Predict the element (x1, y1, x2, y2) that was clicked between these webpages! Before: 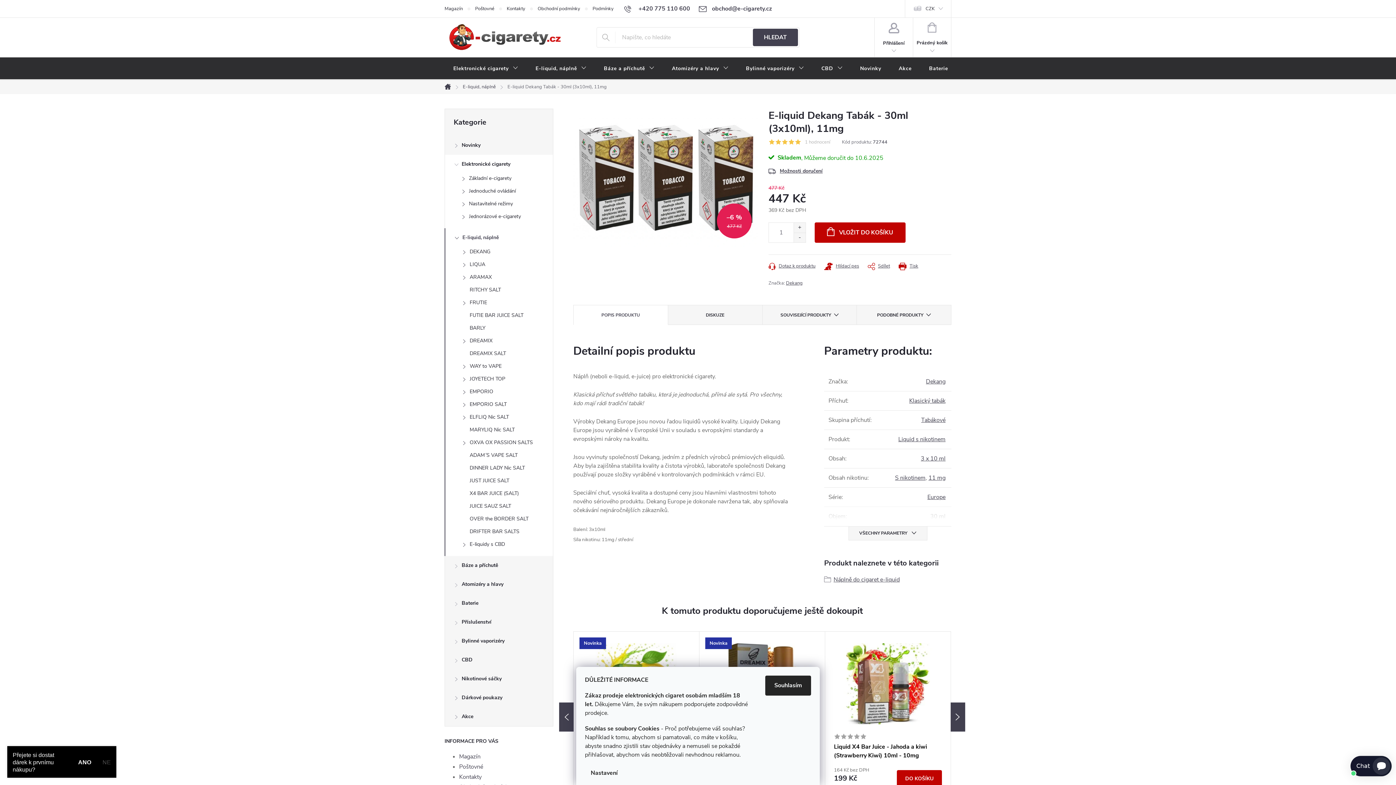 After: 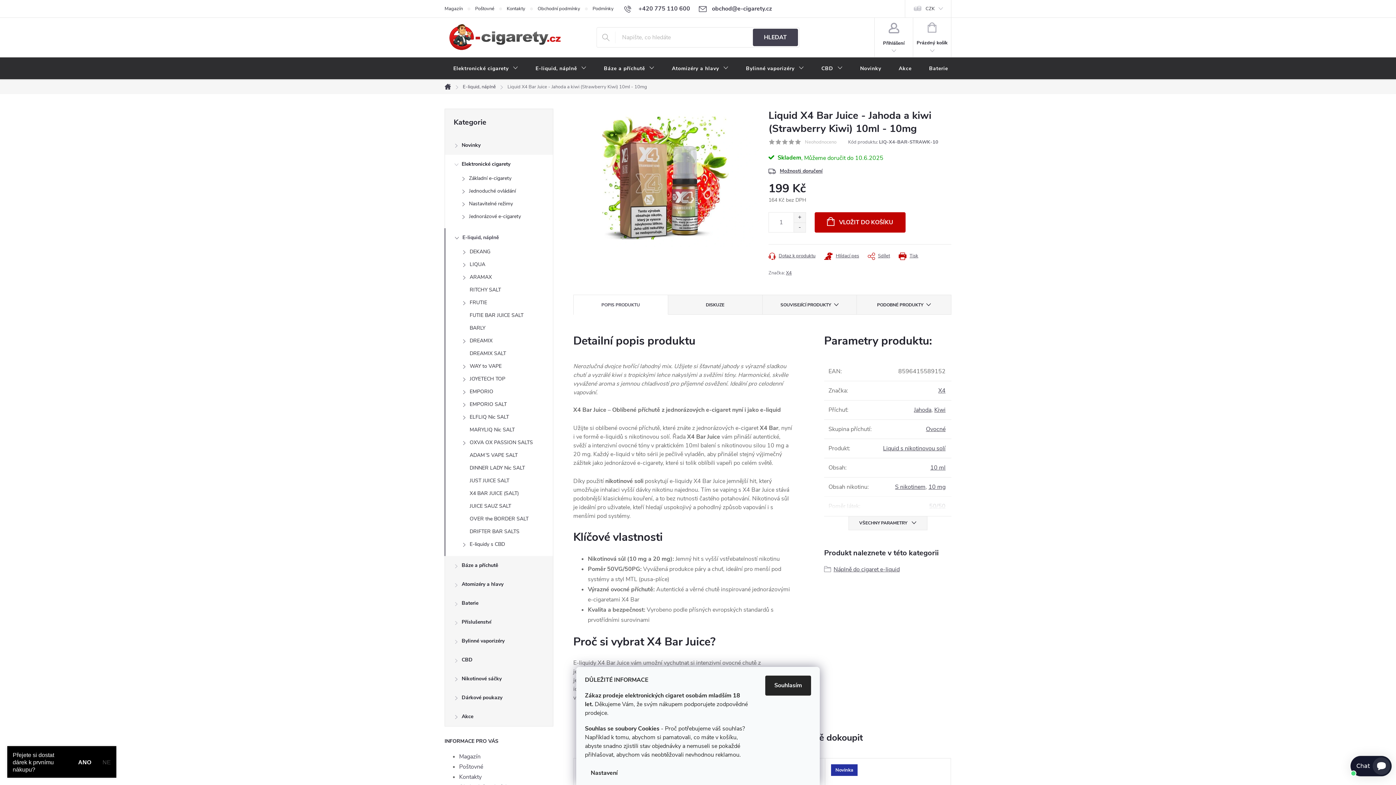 Action: bbox: (834, 643, 942, 724)